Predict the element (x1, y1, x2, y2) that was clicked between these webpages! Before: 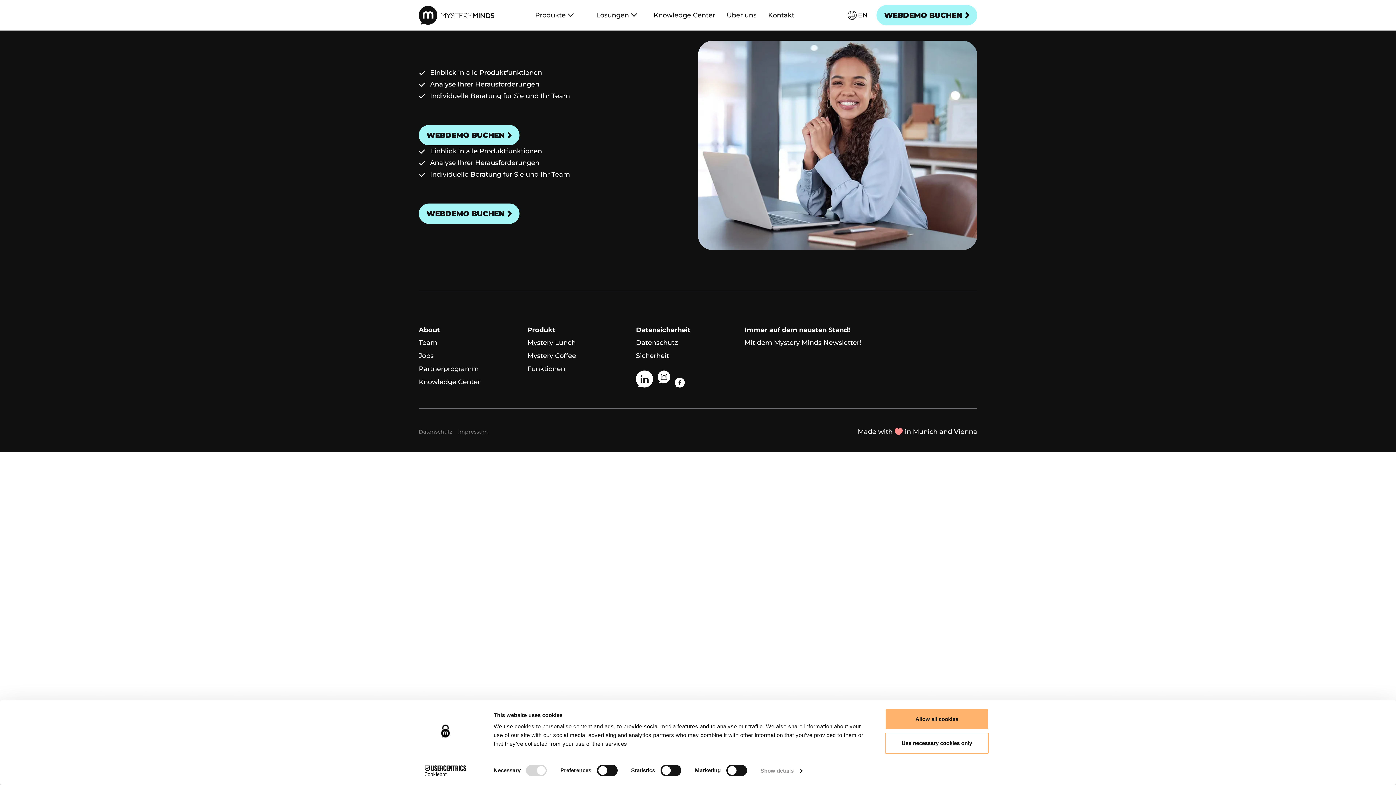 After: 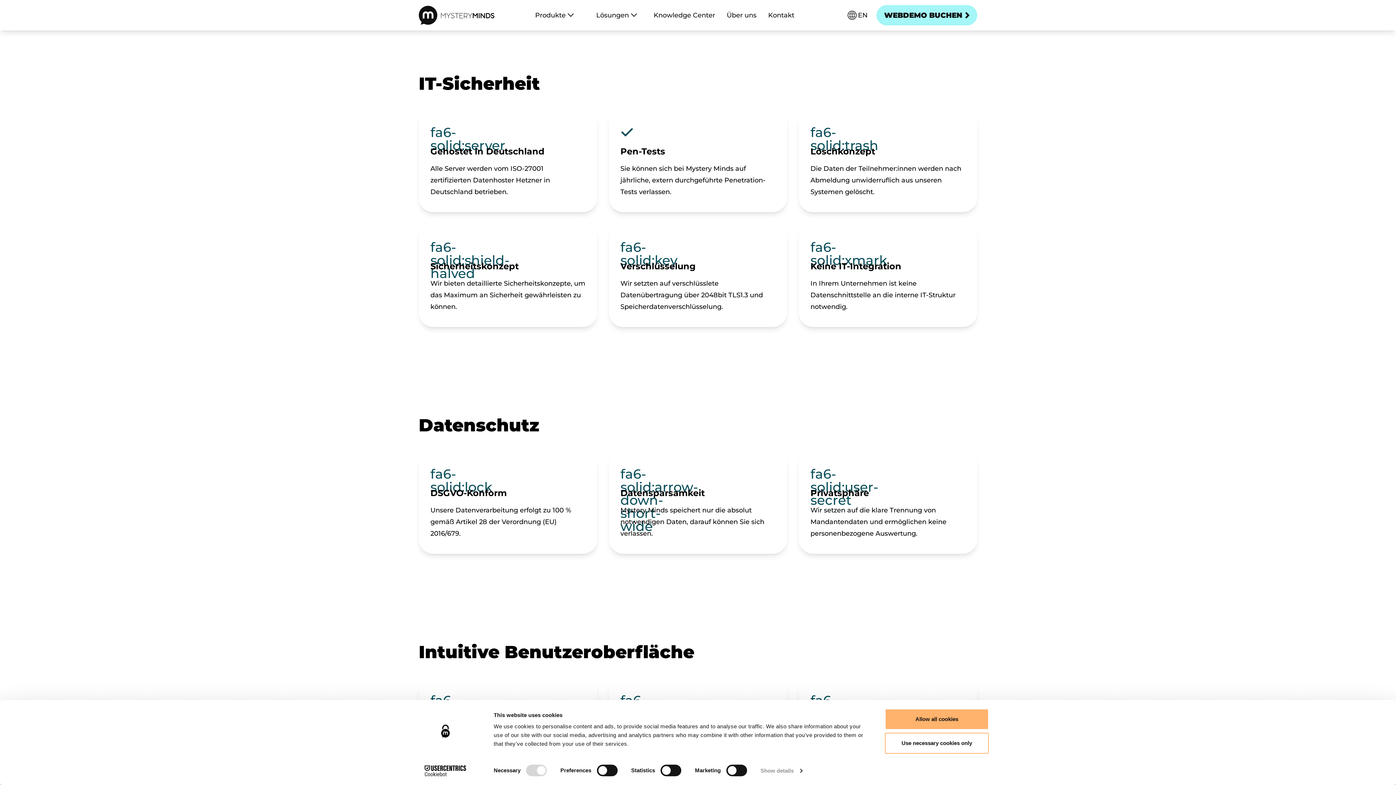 Action: label: Sicherheit bbox: (636, 352, 669, 360)